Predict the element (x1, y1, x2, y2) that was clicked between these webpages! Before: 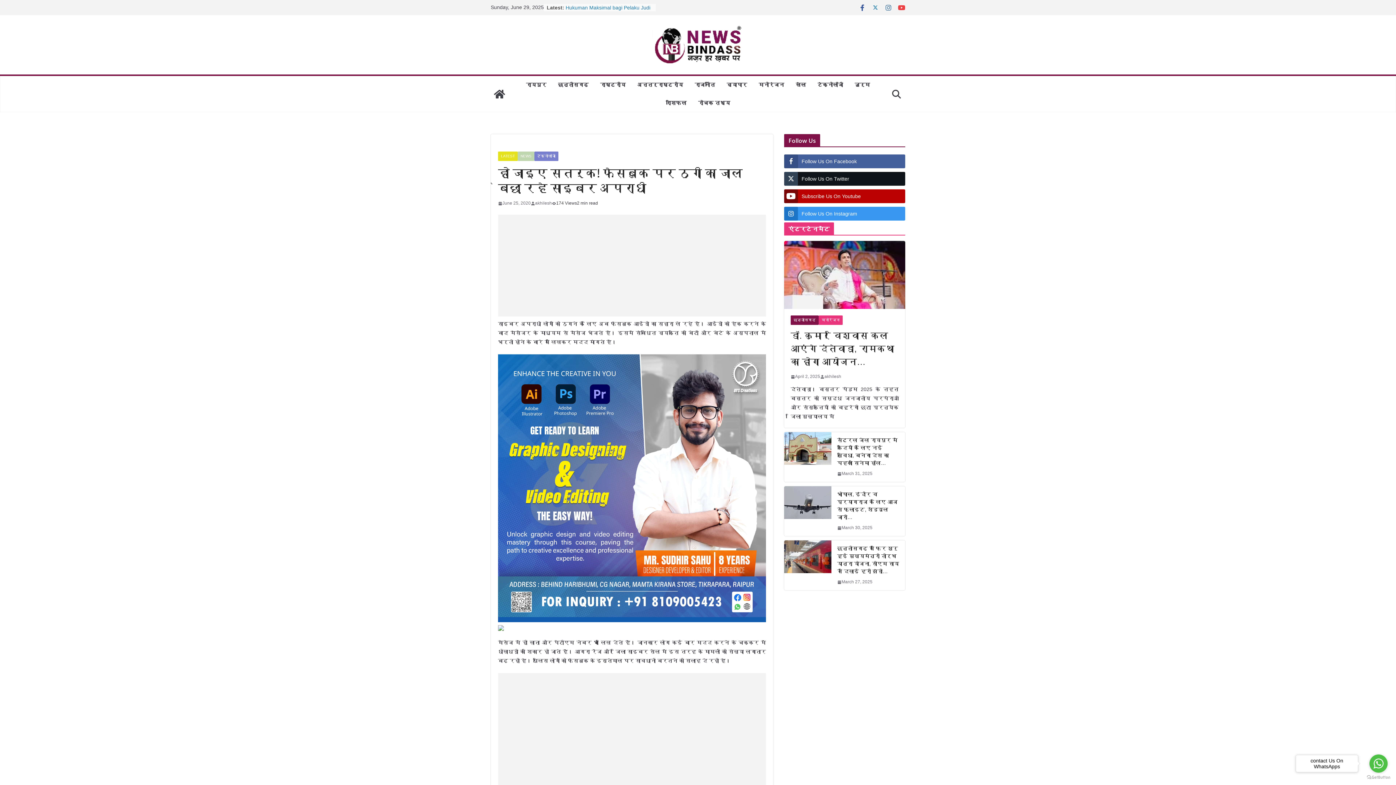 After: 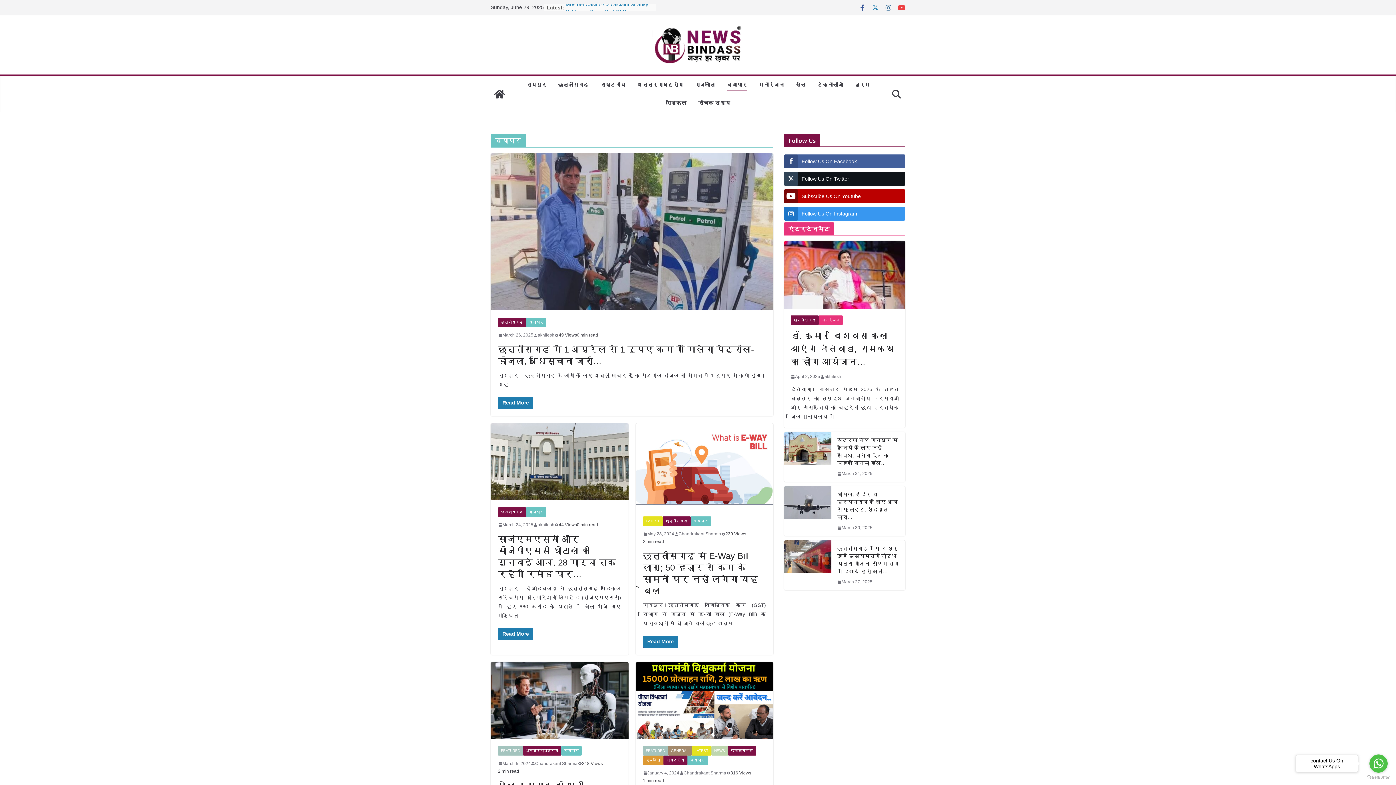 Action: label: व्यापार bbox: (726, 79, 747, 90)